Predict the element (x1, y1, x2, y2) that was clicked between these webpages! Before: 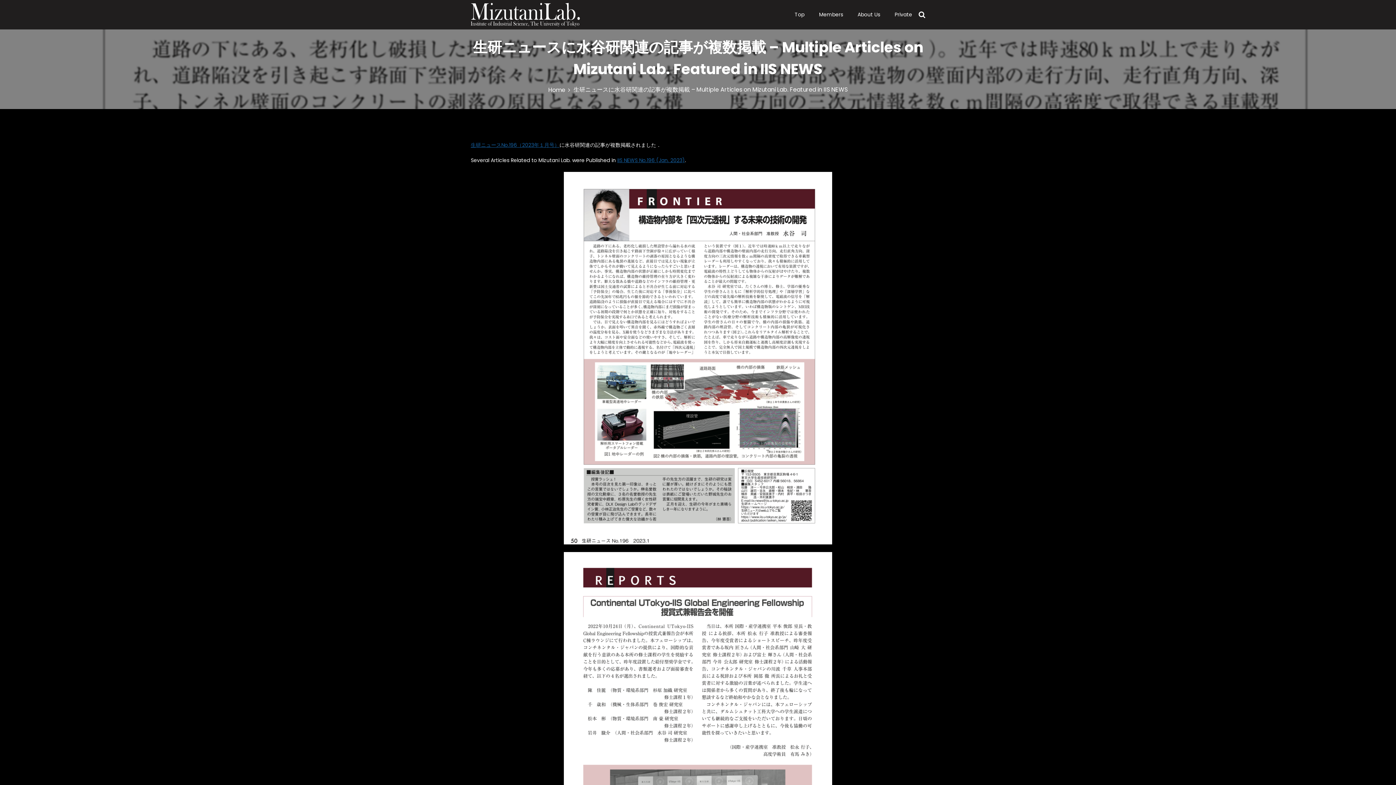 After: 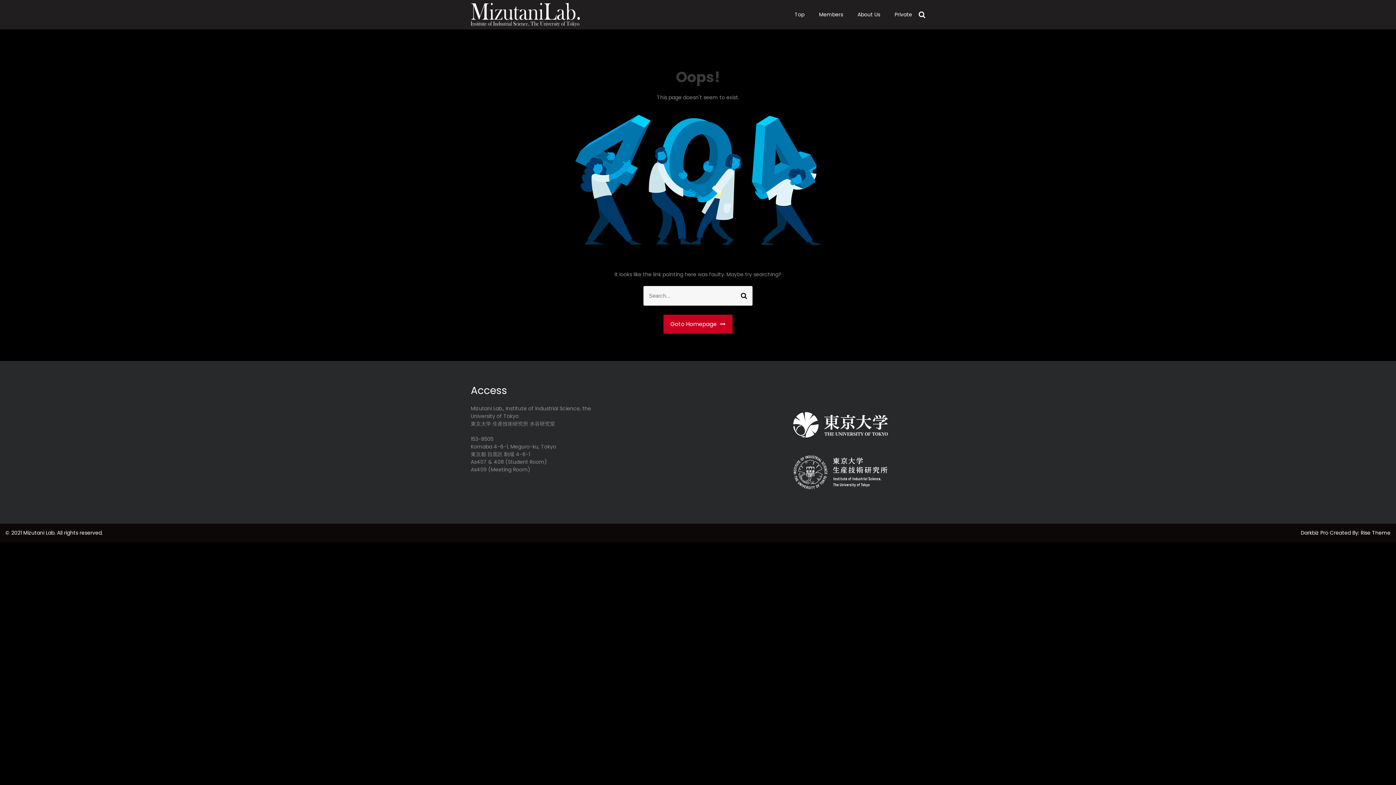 Action: label: Private bbox: (894, 10, 912, 18)